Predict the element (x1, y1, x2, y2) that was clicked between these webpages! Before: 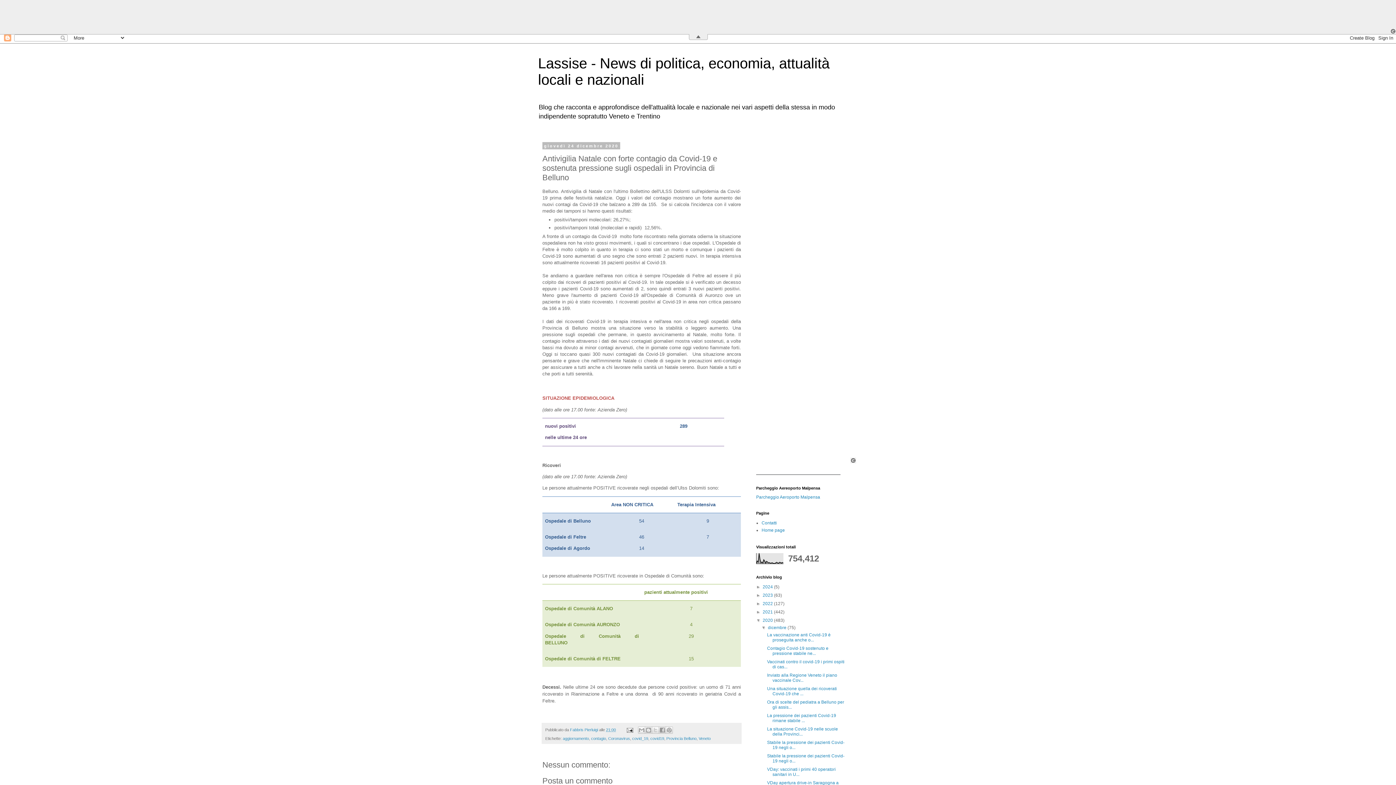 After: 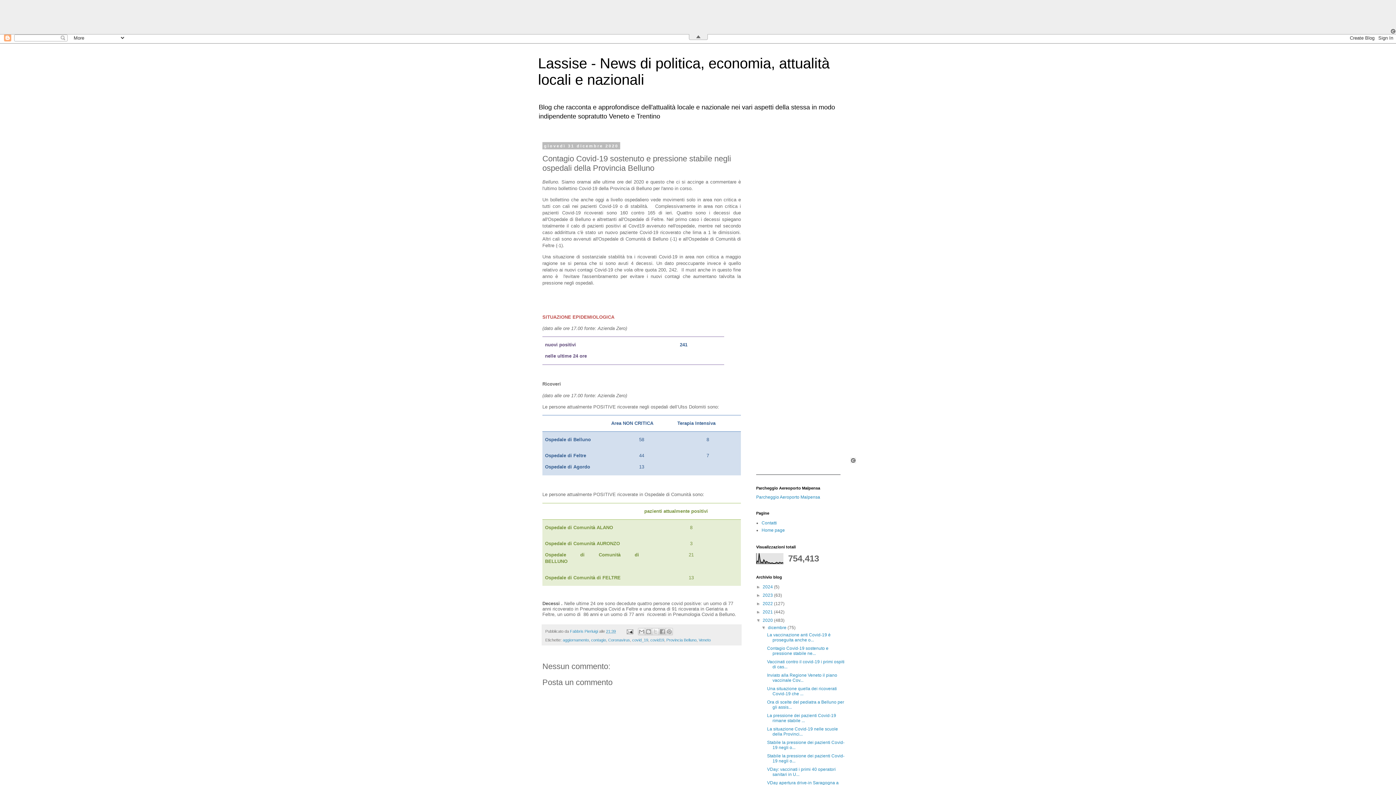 Action: bbox: (767, 646, 828, 656) label: Contagio Covid-19 sostenuto e pressione stabile ne...